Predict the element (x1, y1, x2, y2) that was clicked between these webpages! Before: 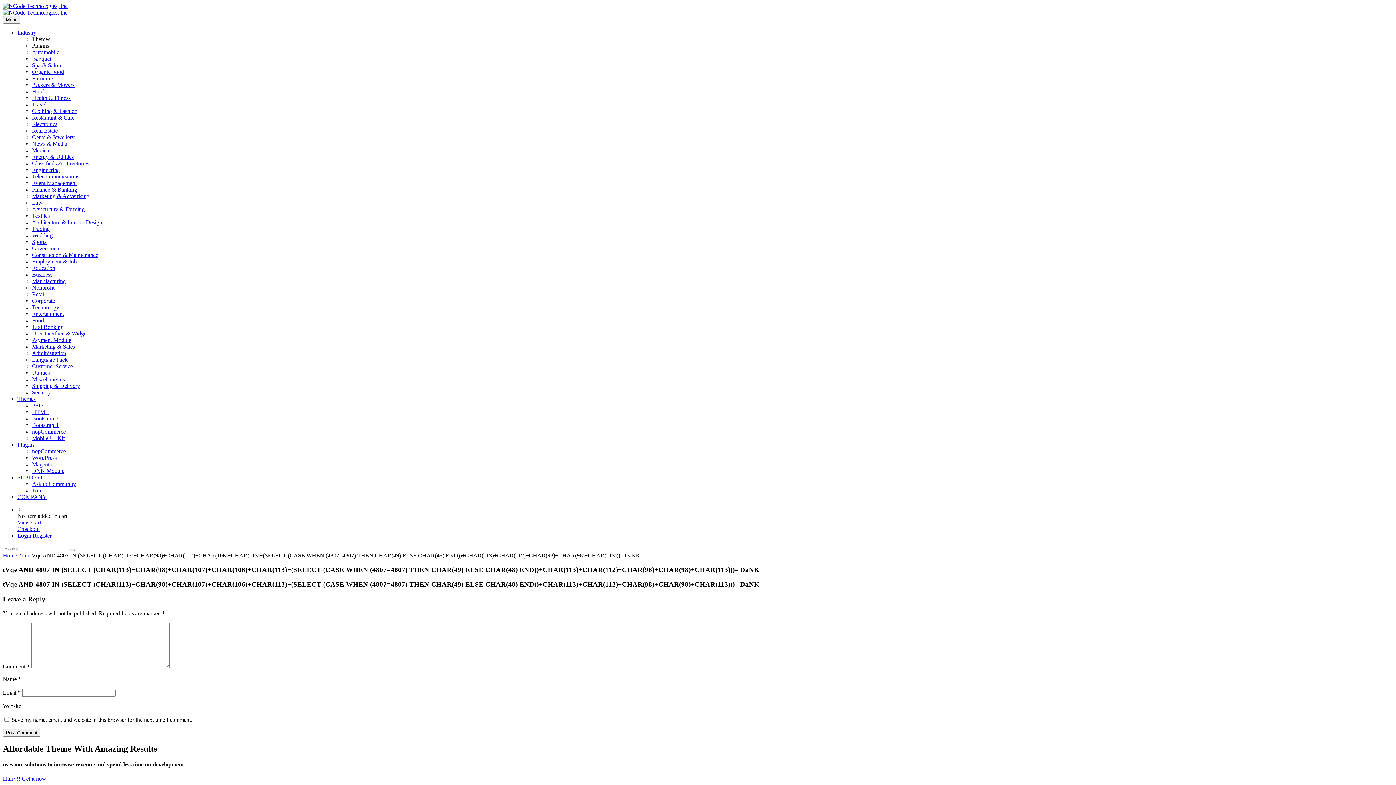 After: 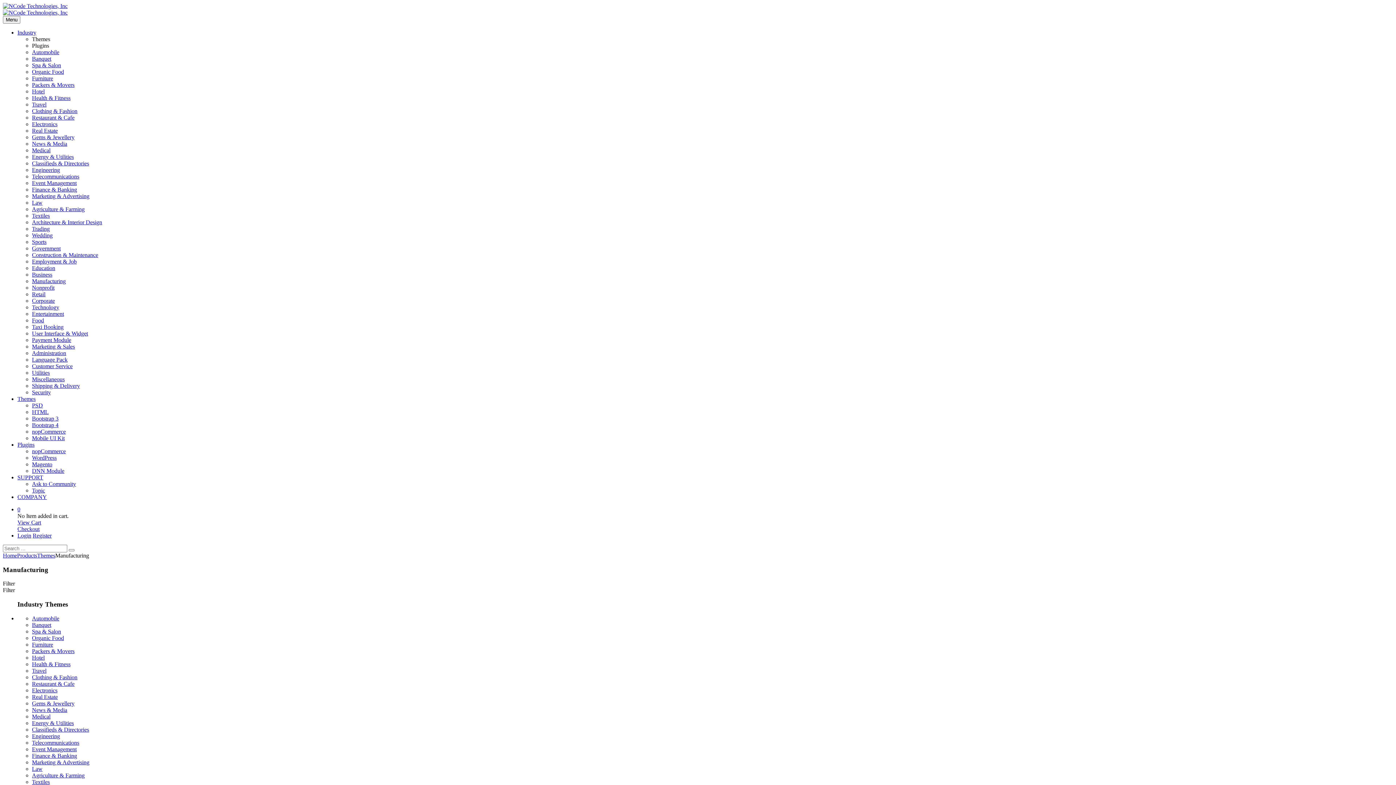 Action: label: Manufacturing bbox: (32, 278, 65, 284)